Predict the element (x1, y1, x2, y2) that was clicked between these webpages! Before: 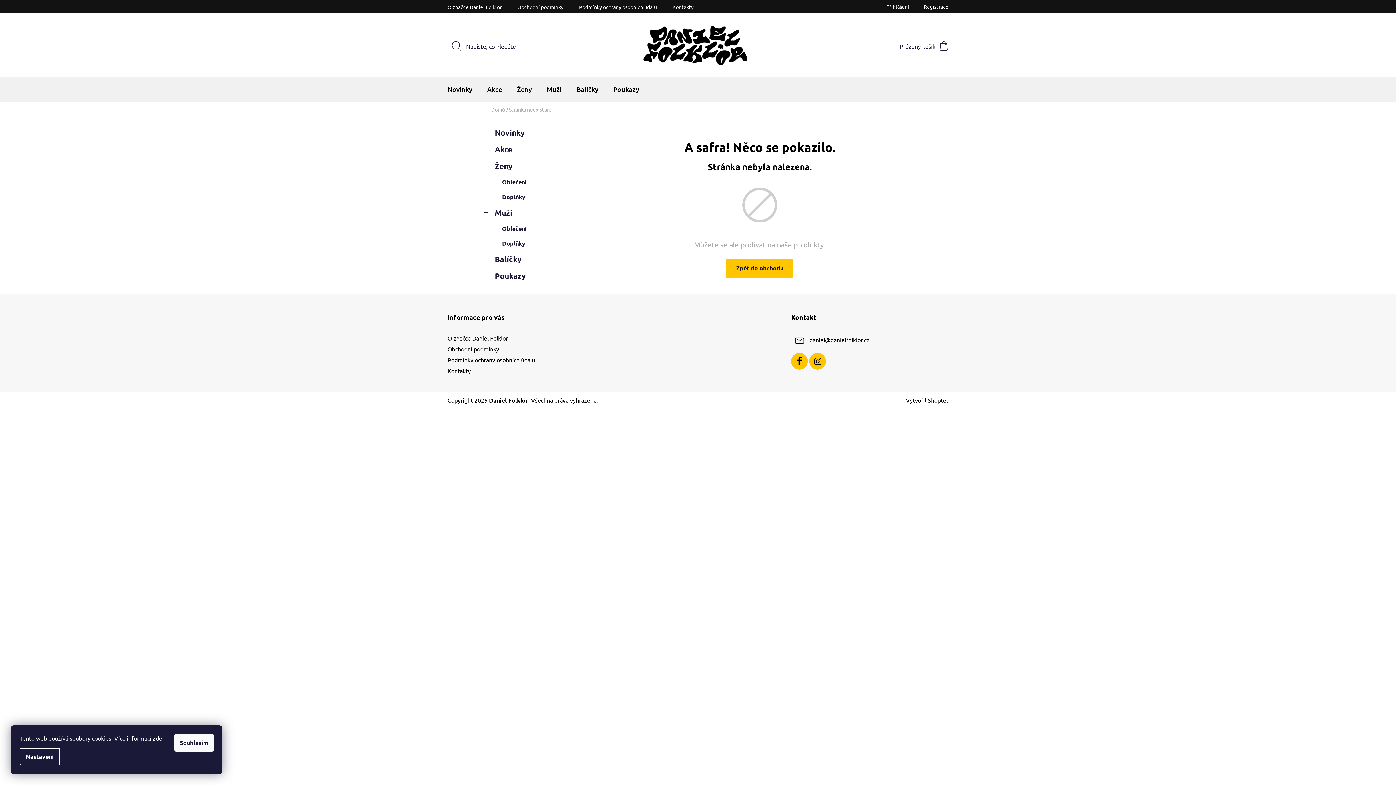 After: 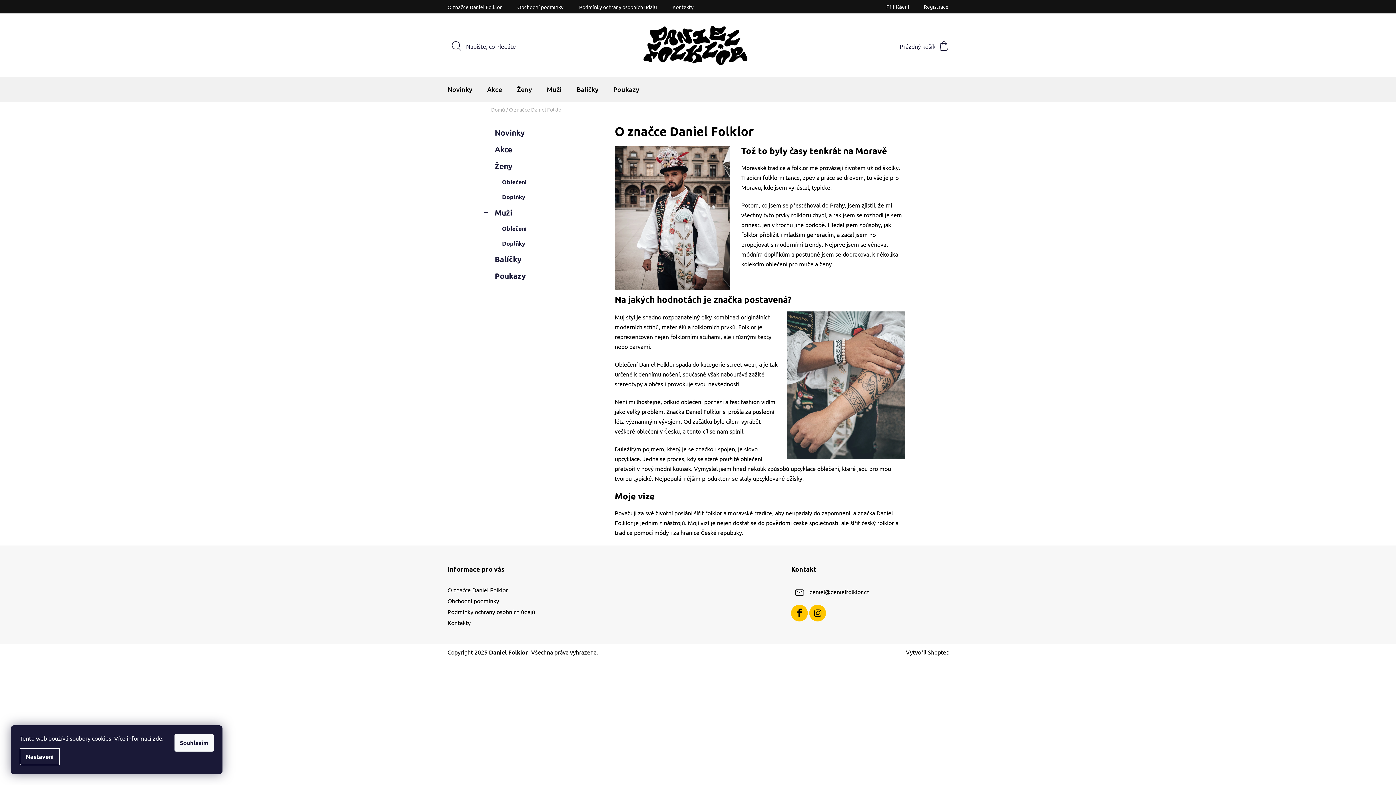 Action: bbox: (447, 334, 508, 341) label: O značce Daniel Folklor